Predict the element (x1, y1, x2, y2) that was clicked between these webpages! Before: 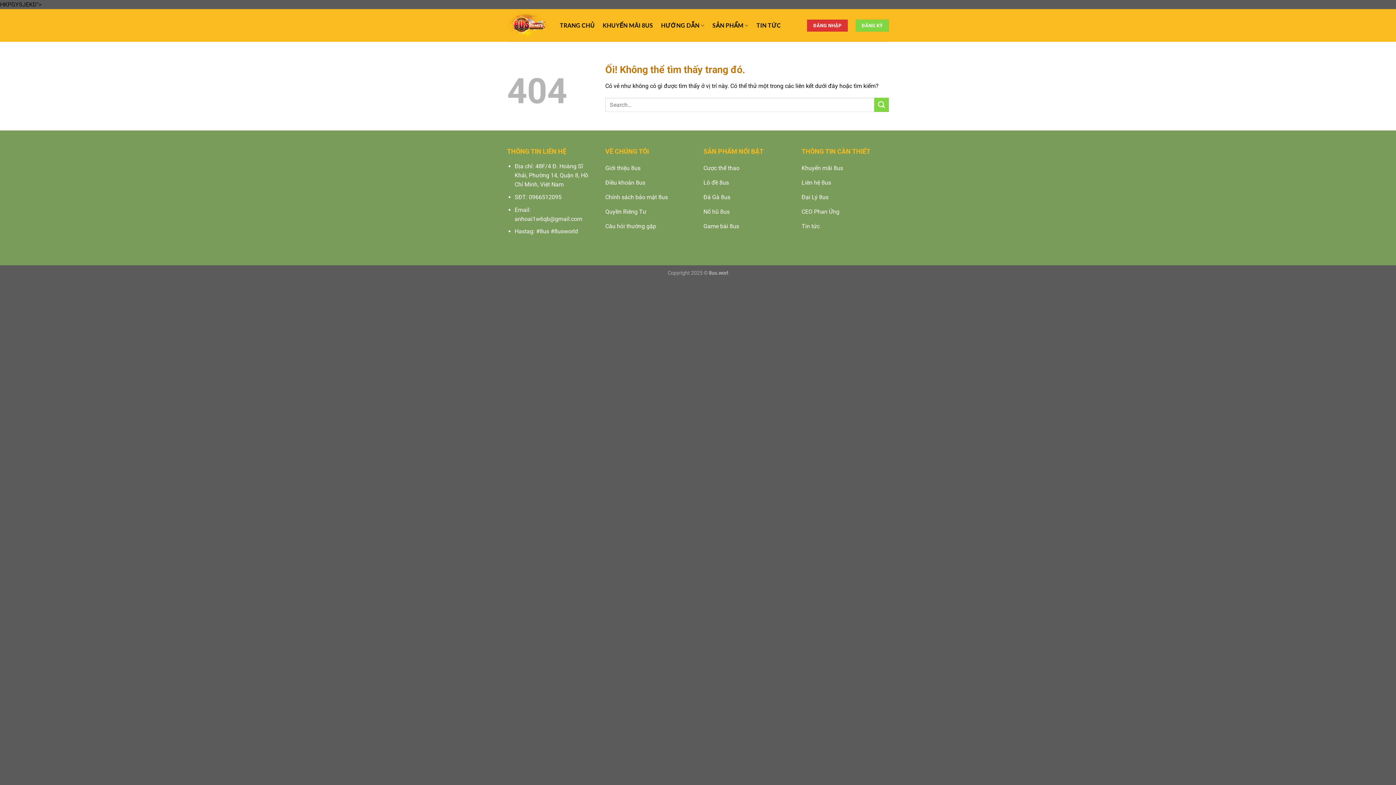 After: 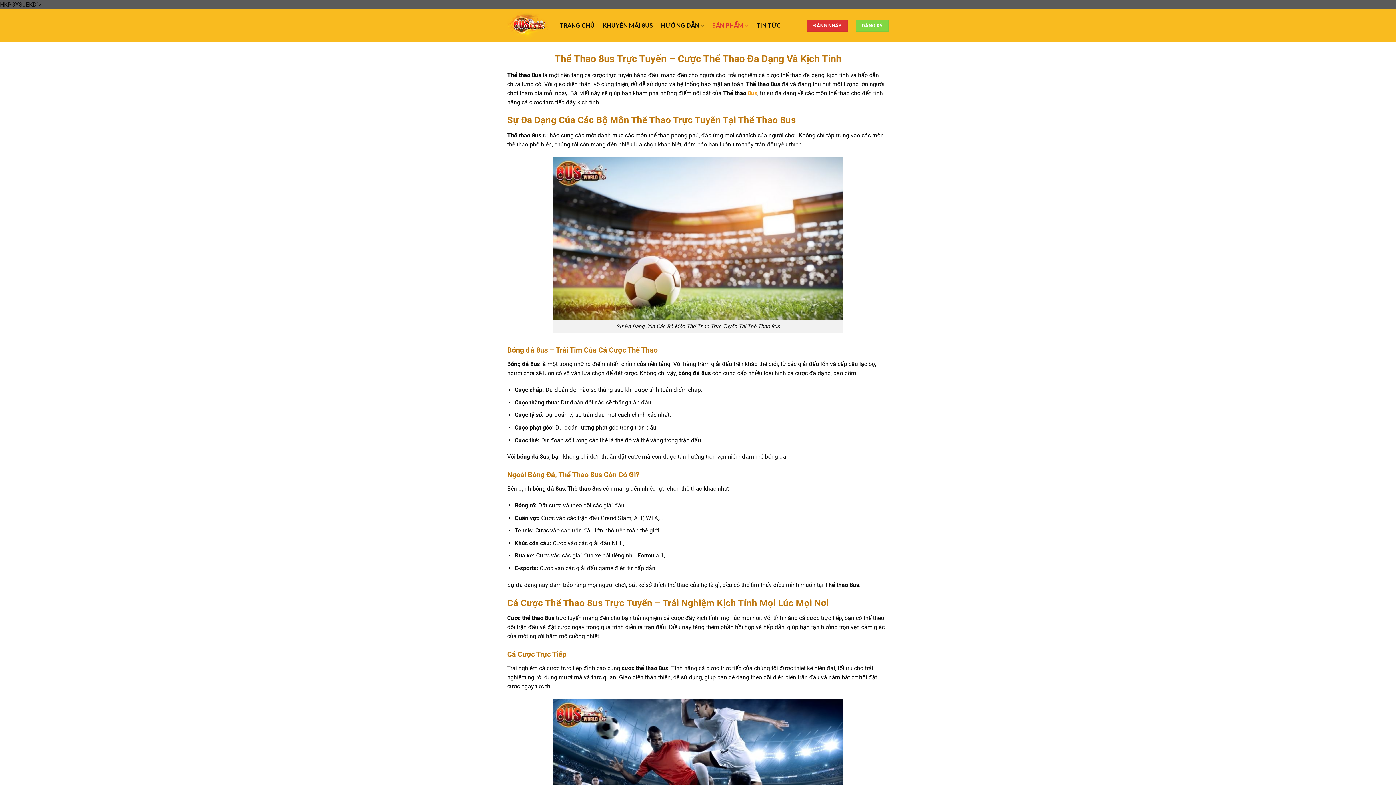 Action: bbox: (703, 161, 790, 176) label: Cược thể thao